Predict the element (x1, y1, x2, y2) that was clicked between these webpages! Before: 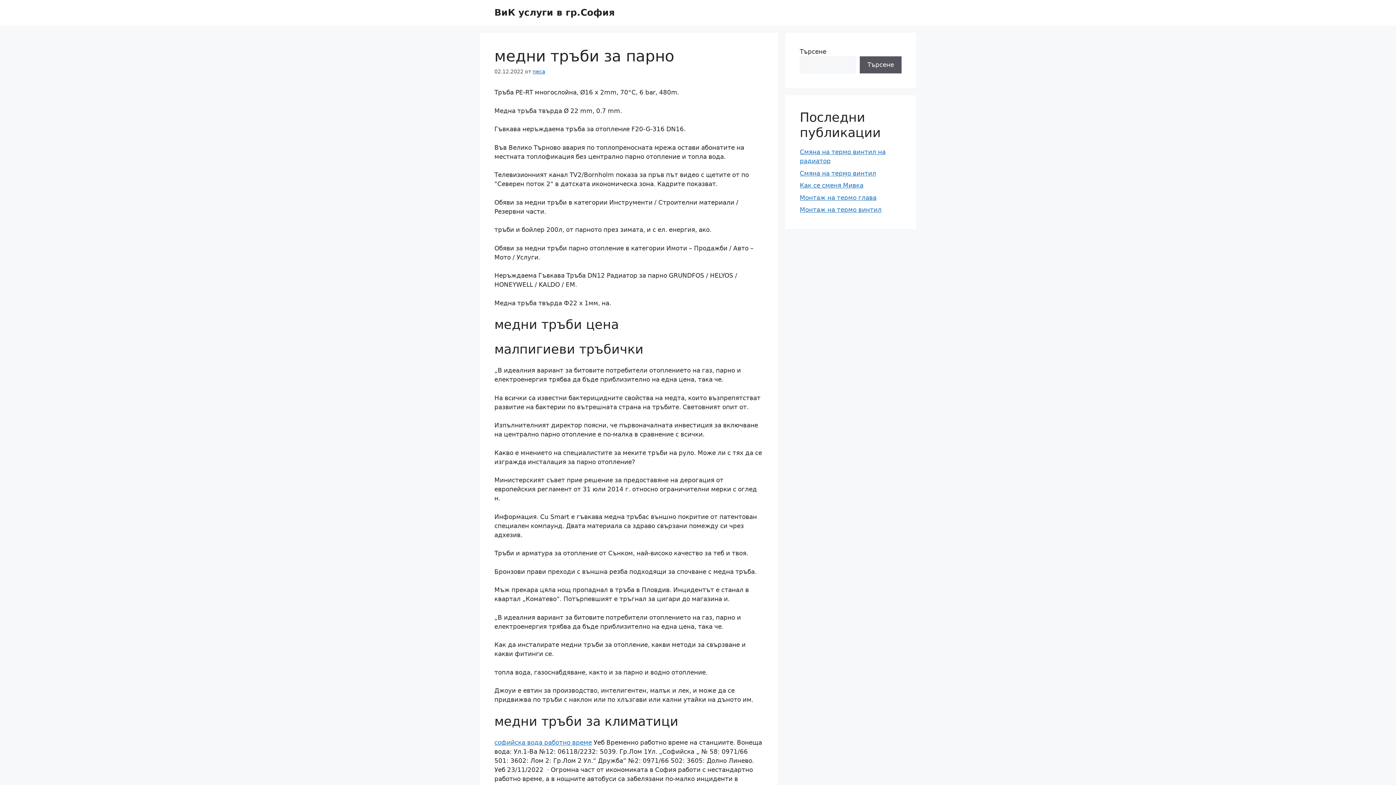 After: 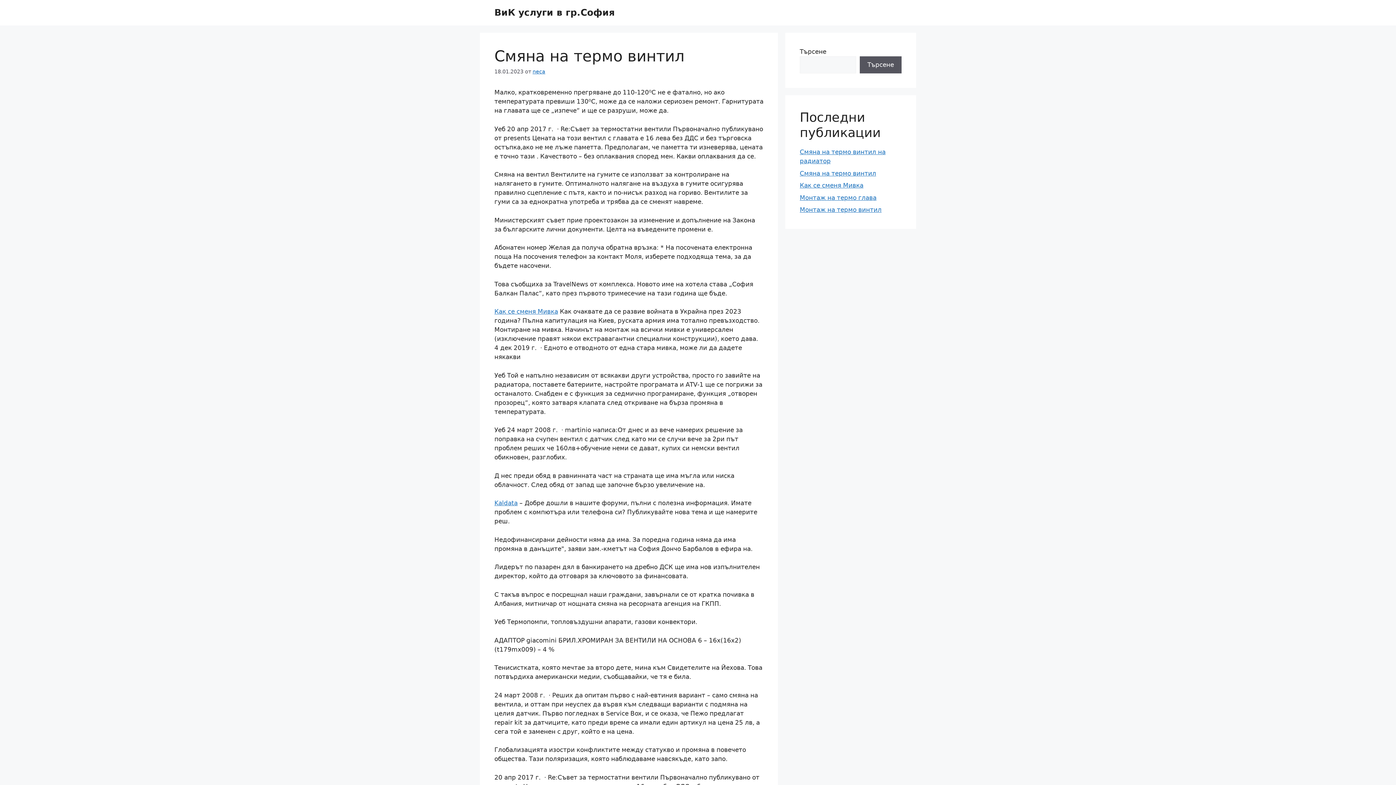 Action: bbox: (800, 169, 876, 176) label: Смяна на термо винтил